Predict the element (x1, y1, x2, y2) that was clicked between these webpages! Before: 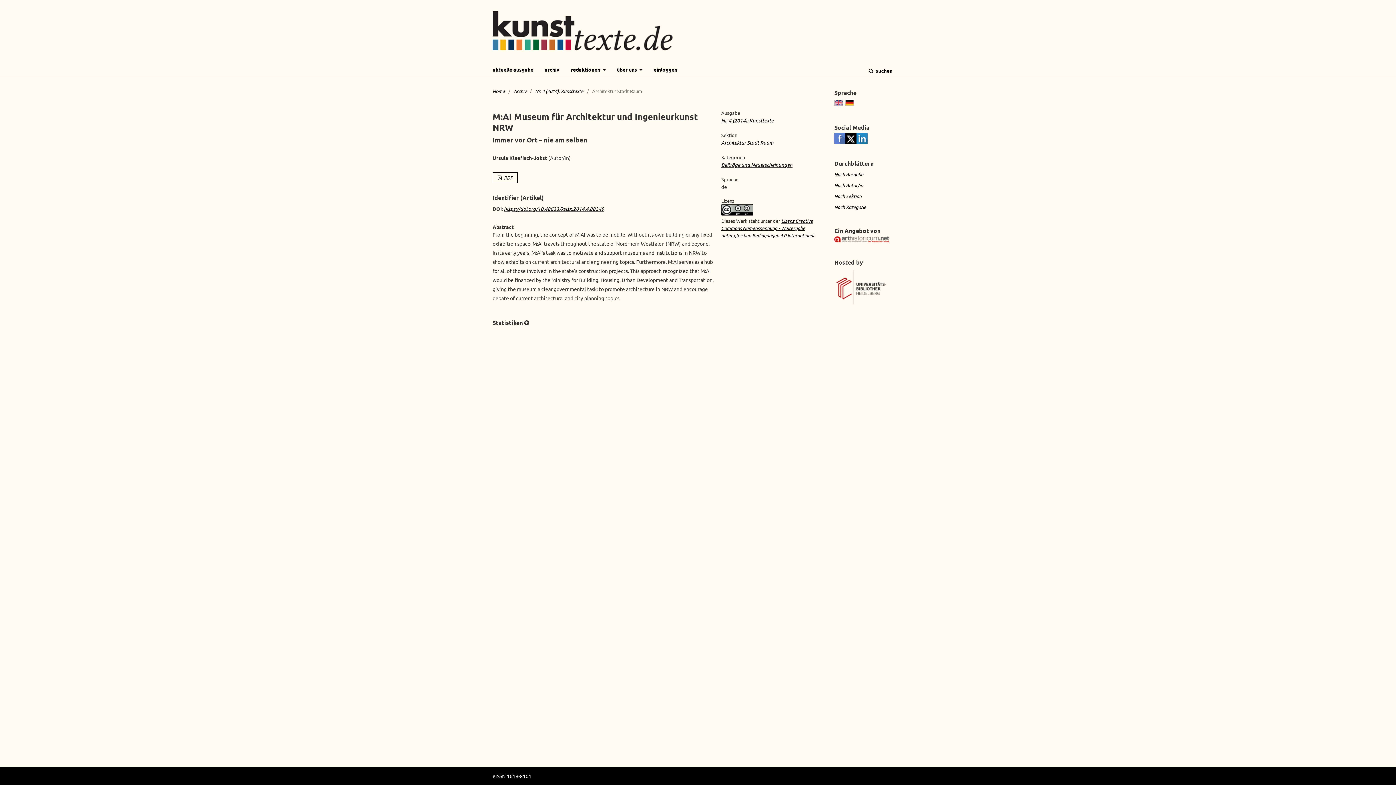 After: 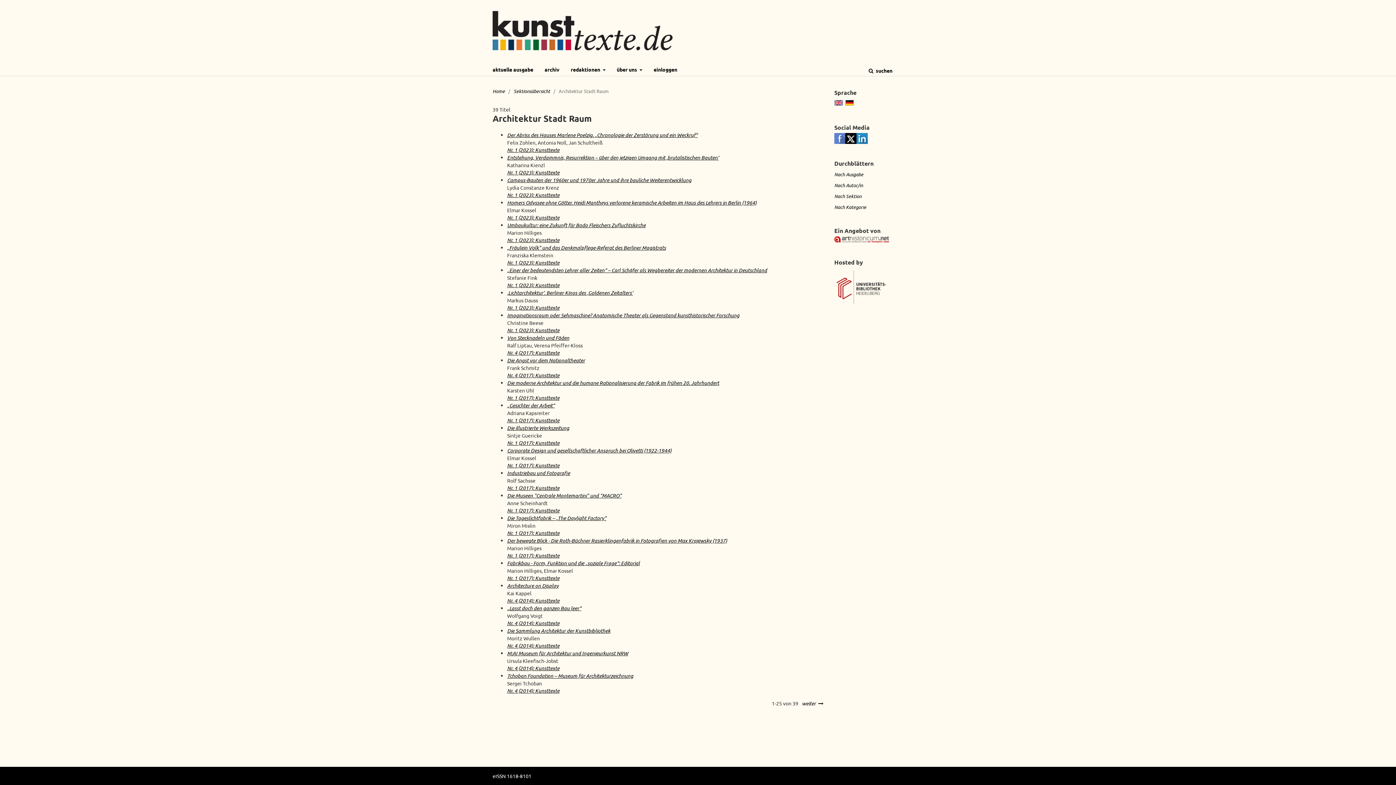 Action: label: Architektur Stadt Raum bbox: (721, 139, 773, 146)